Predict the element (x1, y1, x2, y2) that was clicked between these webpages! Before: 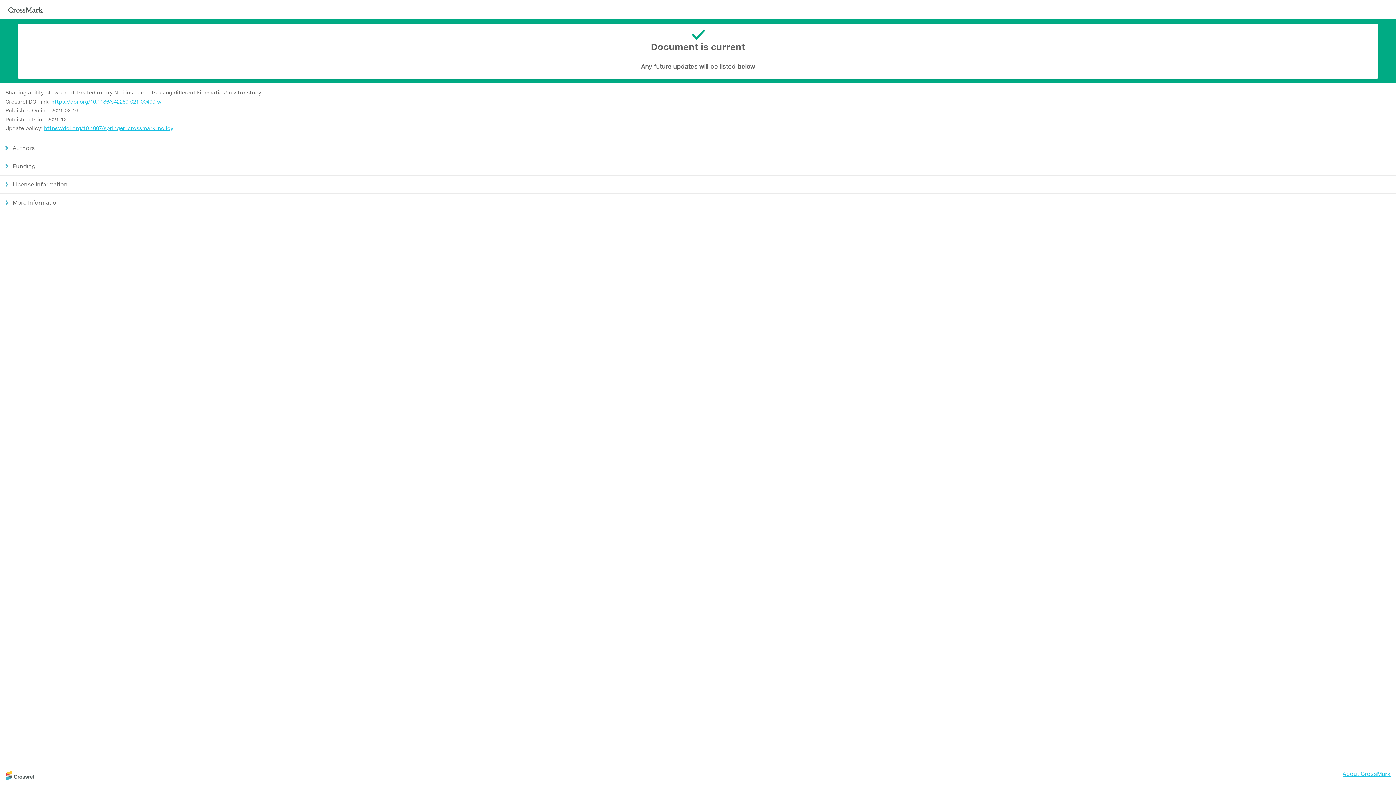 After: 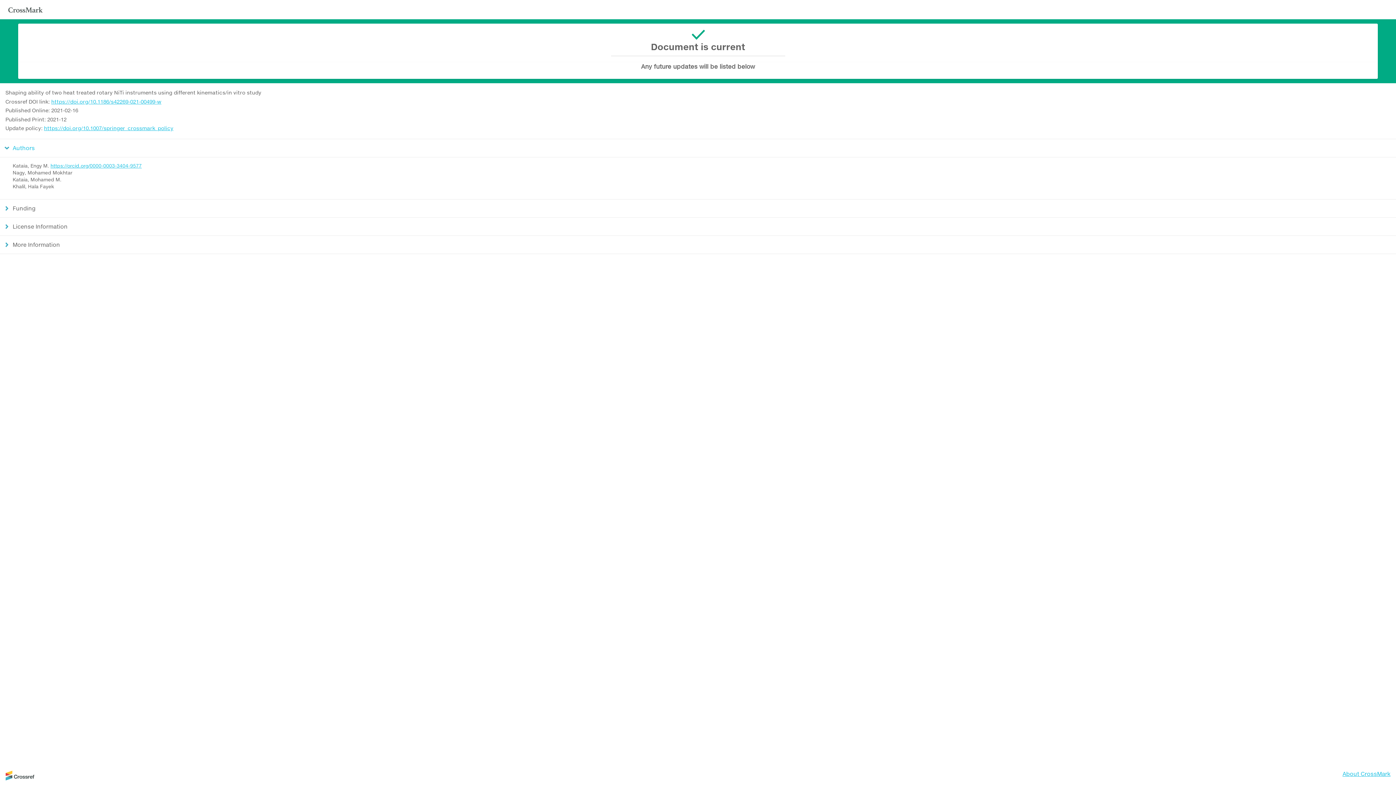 Action: label: Authors bbox: (0, 138, 1396, 157)